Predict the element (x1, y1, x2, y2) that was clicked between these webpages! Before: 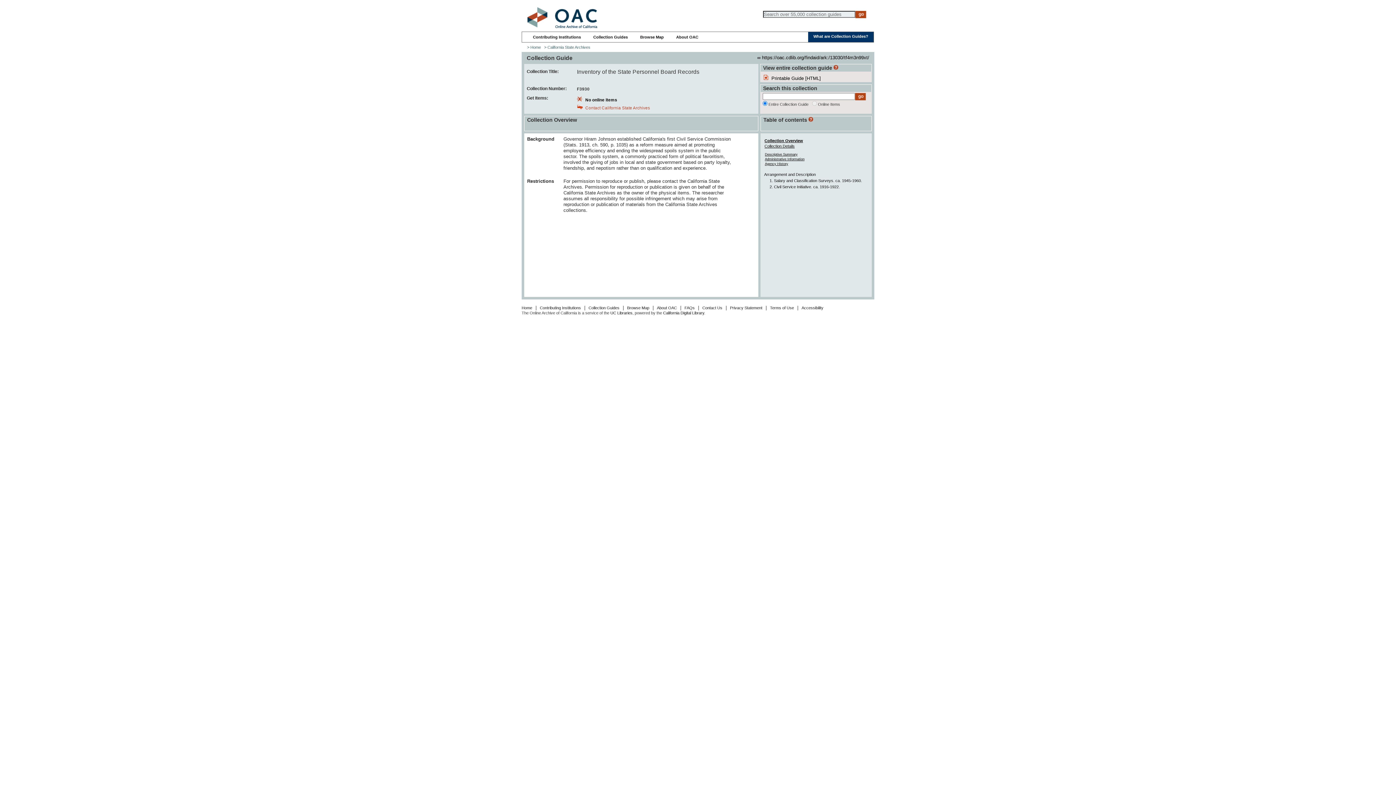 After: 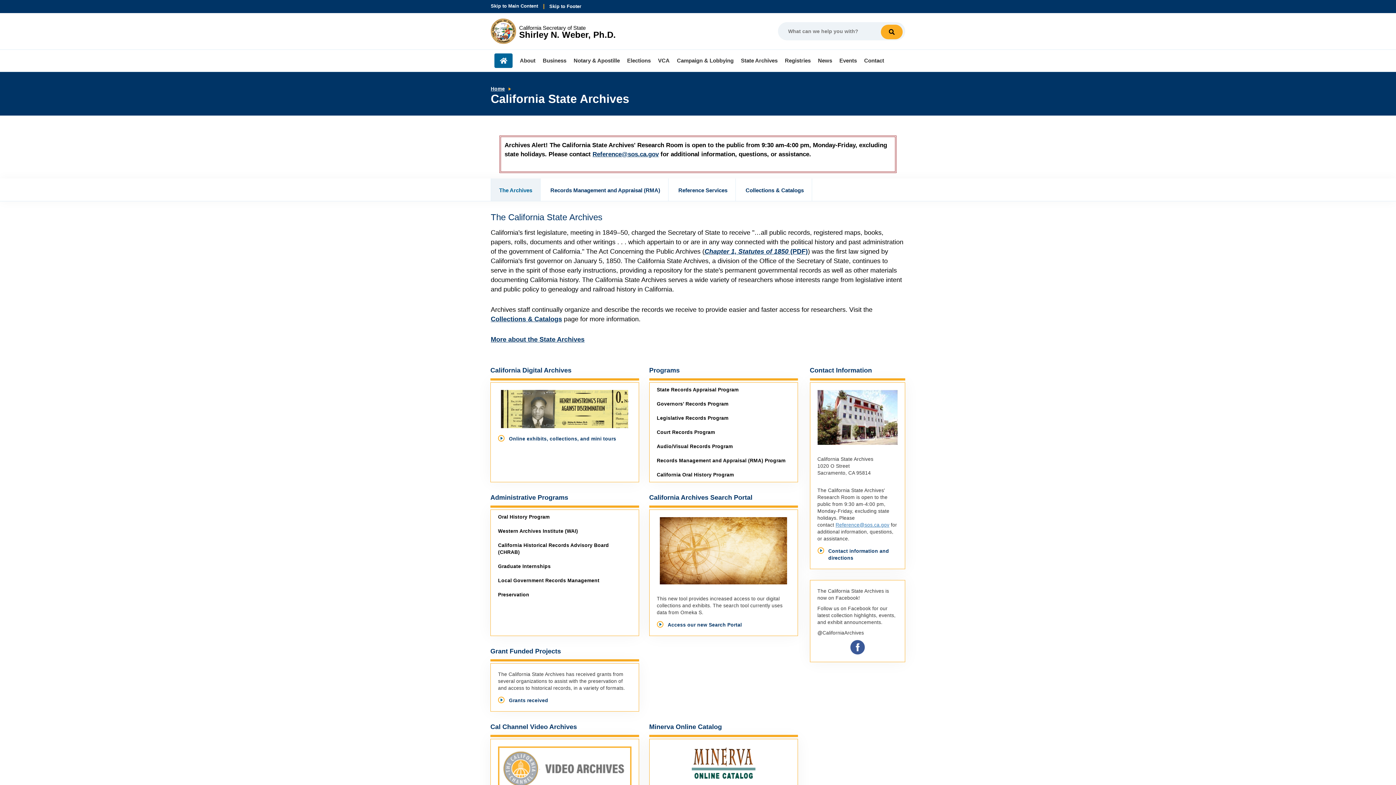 Action: label: Contact California State Archives bbox: (584, 105, 650, 110)